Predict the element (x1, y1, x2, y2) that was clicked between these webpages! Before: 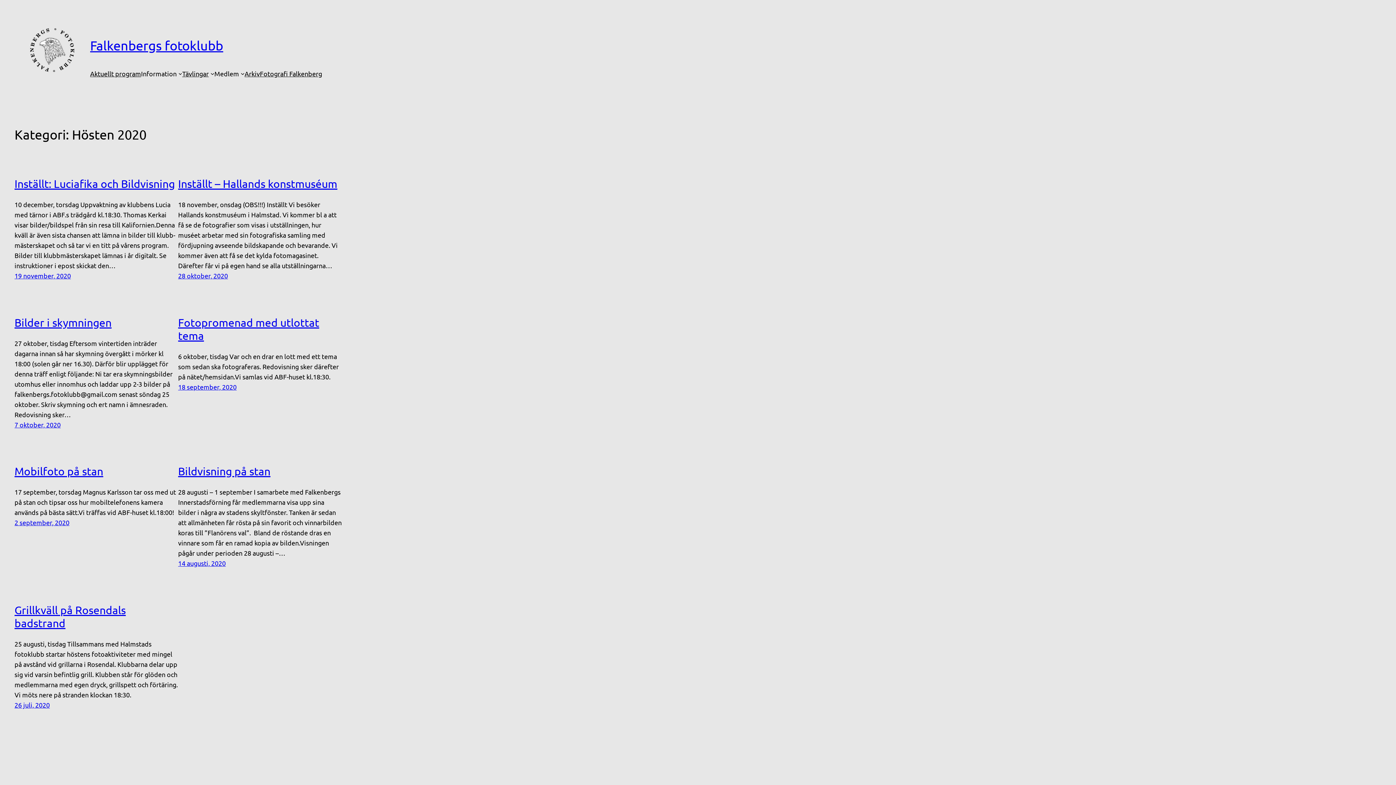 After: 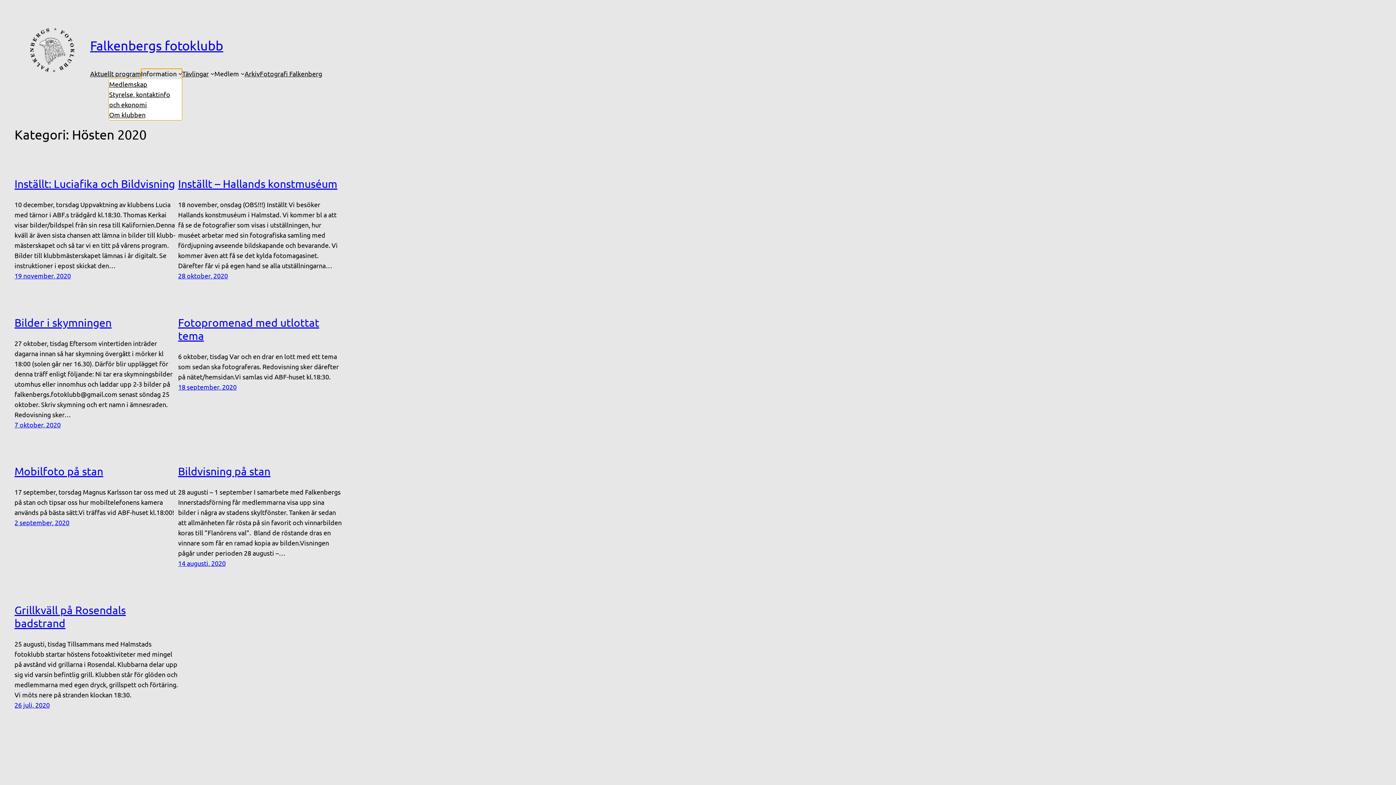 Action: label: Information bbox: (141, 68, 176, 78)